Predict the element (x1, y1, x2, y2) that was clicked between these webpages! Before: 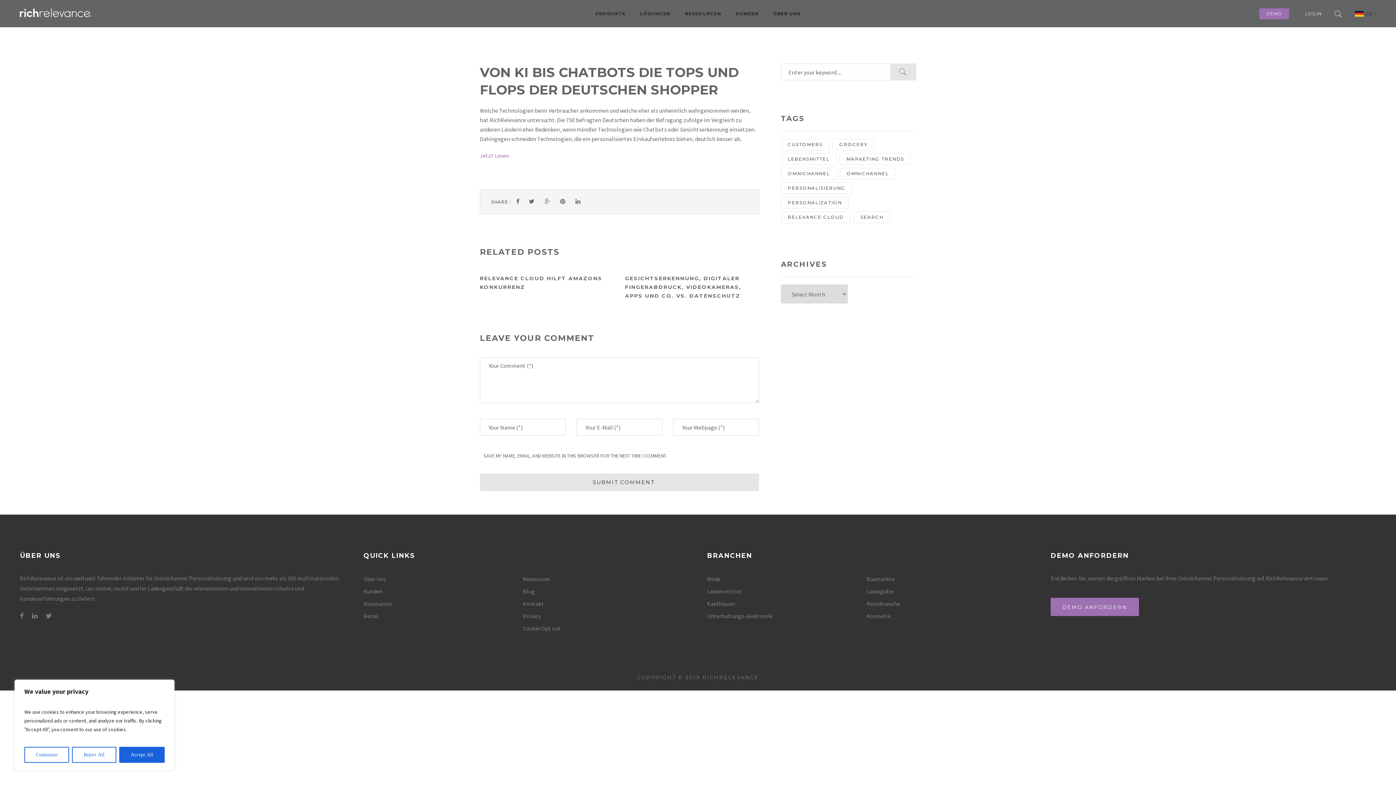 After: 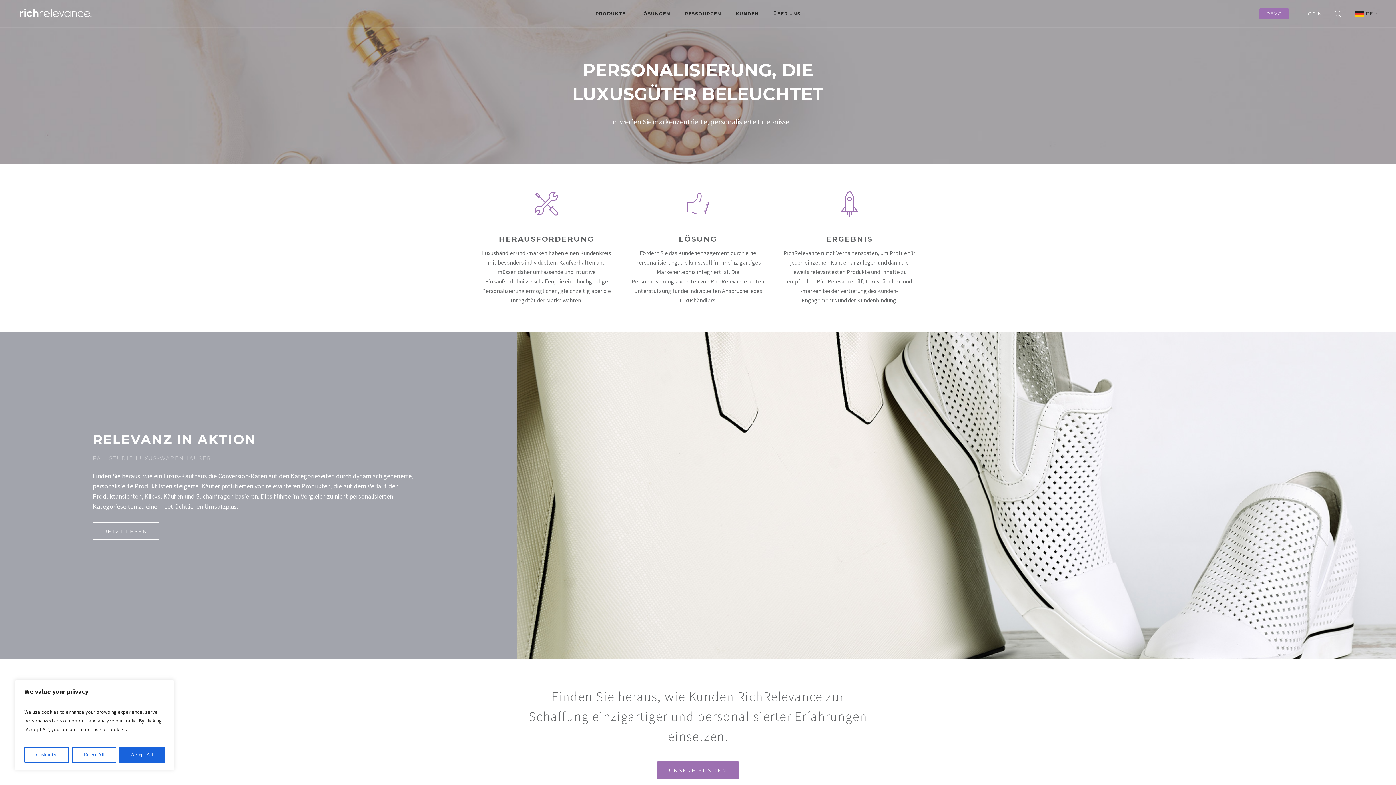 Action: bbox: (866, 588, 894, 595) label: Luxusgüter